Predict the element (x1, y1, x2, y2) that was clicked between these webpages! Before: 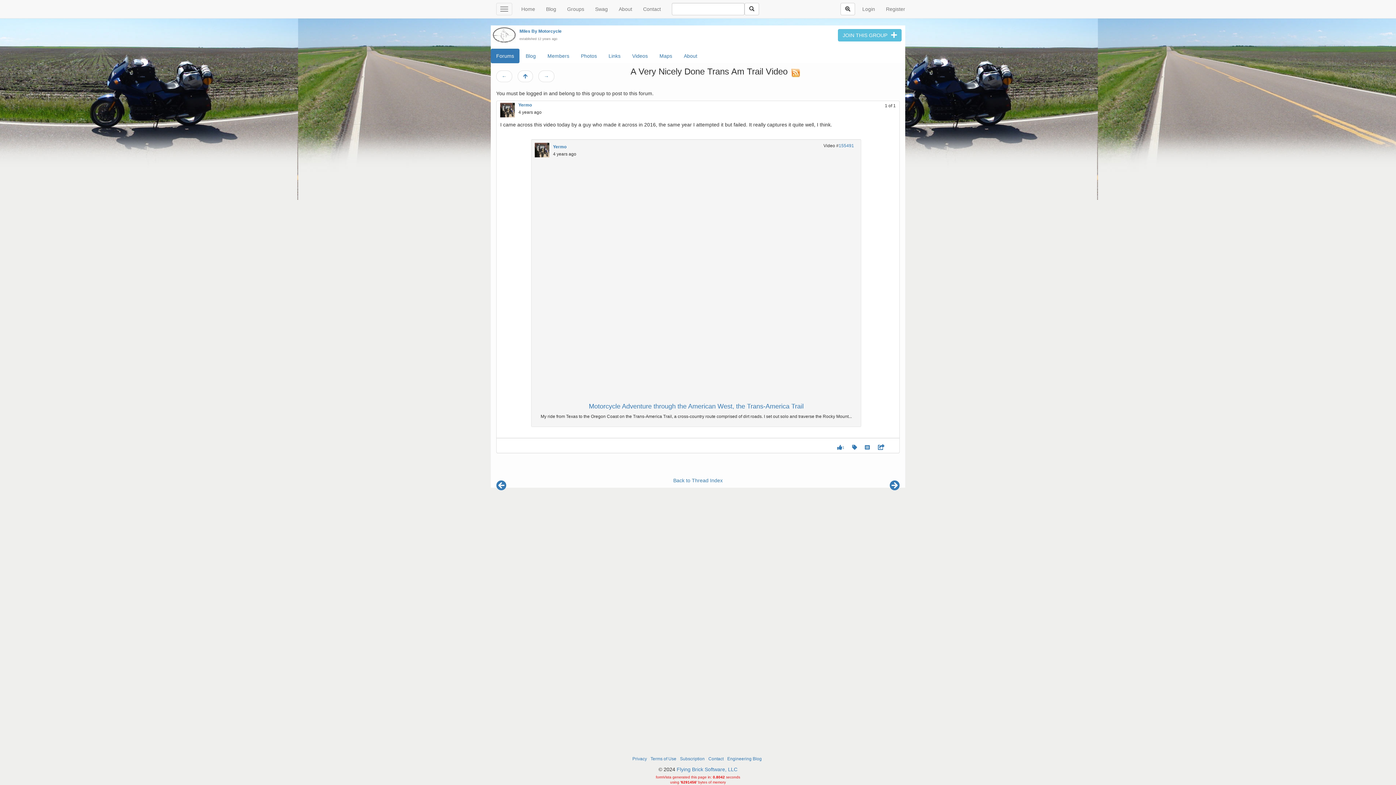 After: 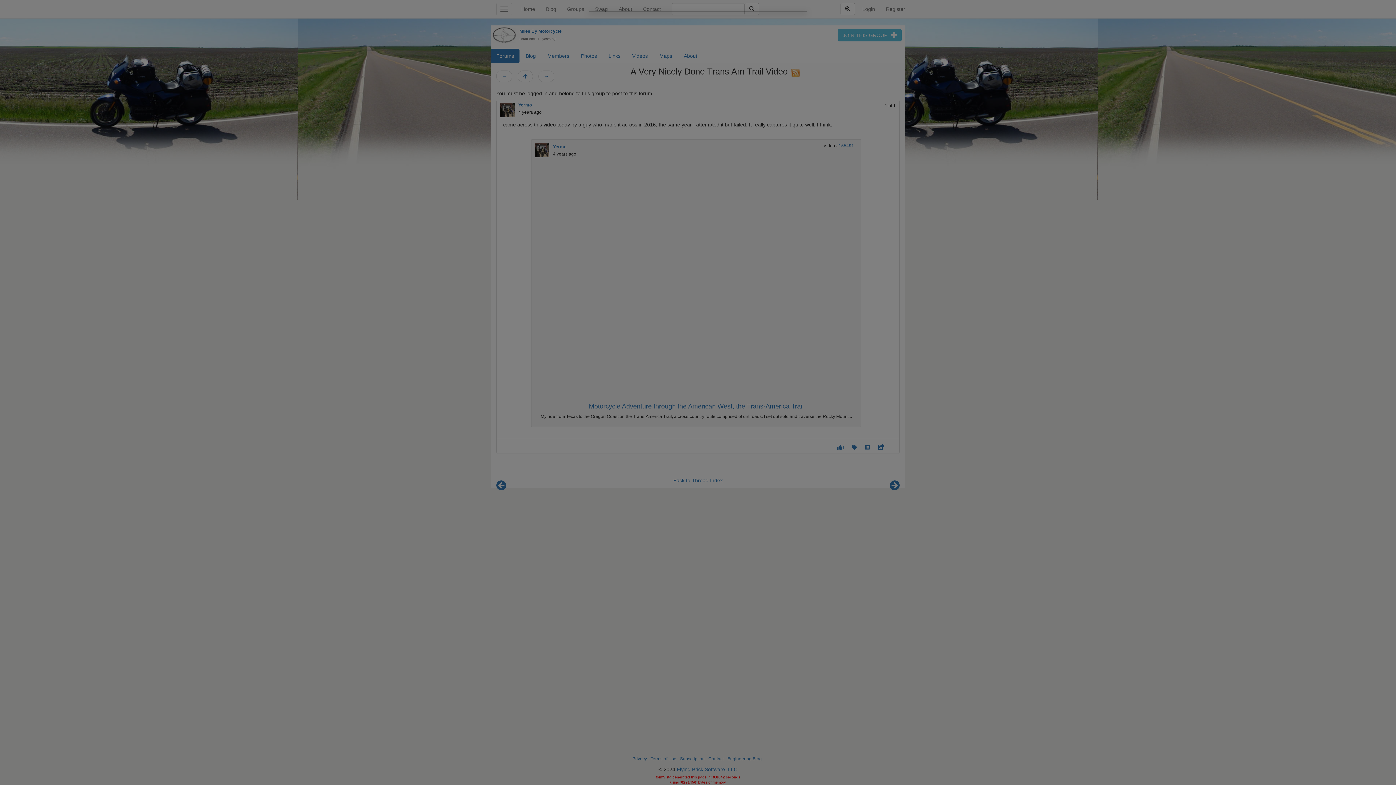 Action: bbox: (848, 442, 861, 453)